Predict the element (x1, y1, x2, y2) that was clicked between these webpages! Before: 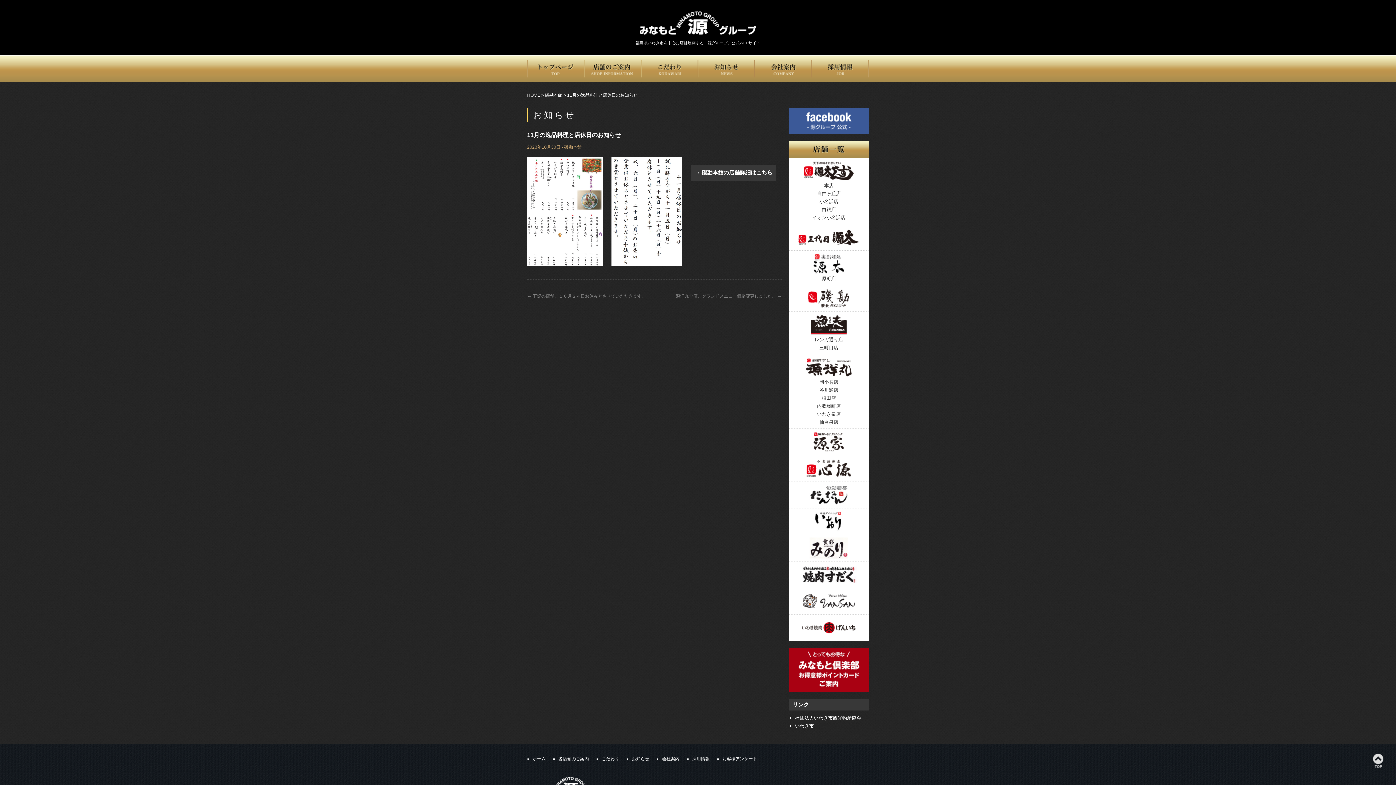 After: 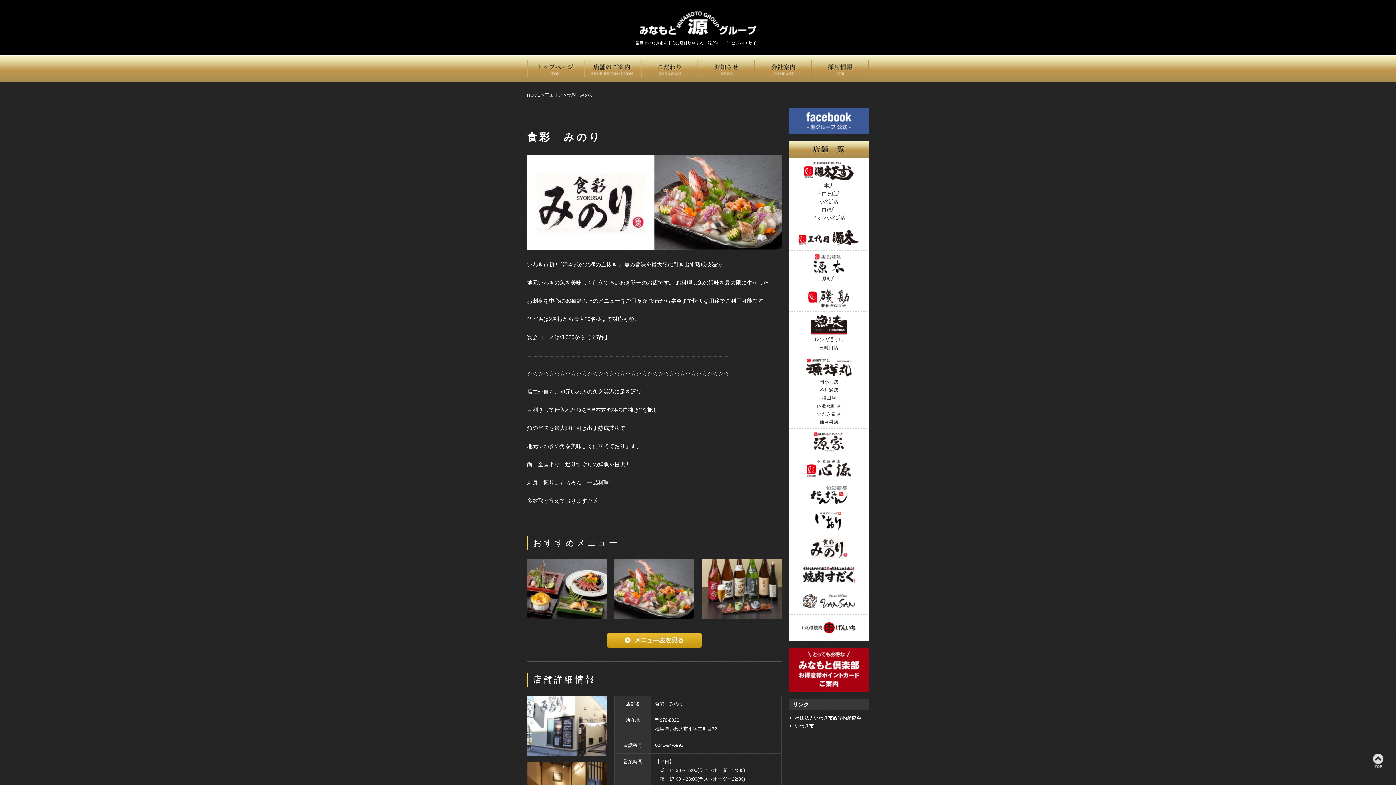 Action: bbox: (796, 552, 861, 557)